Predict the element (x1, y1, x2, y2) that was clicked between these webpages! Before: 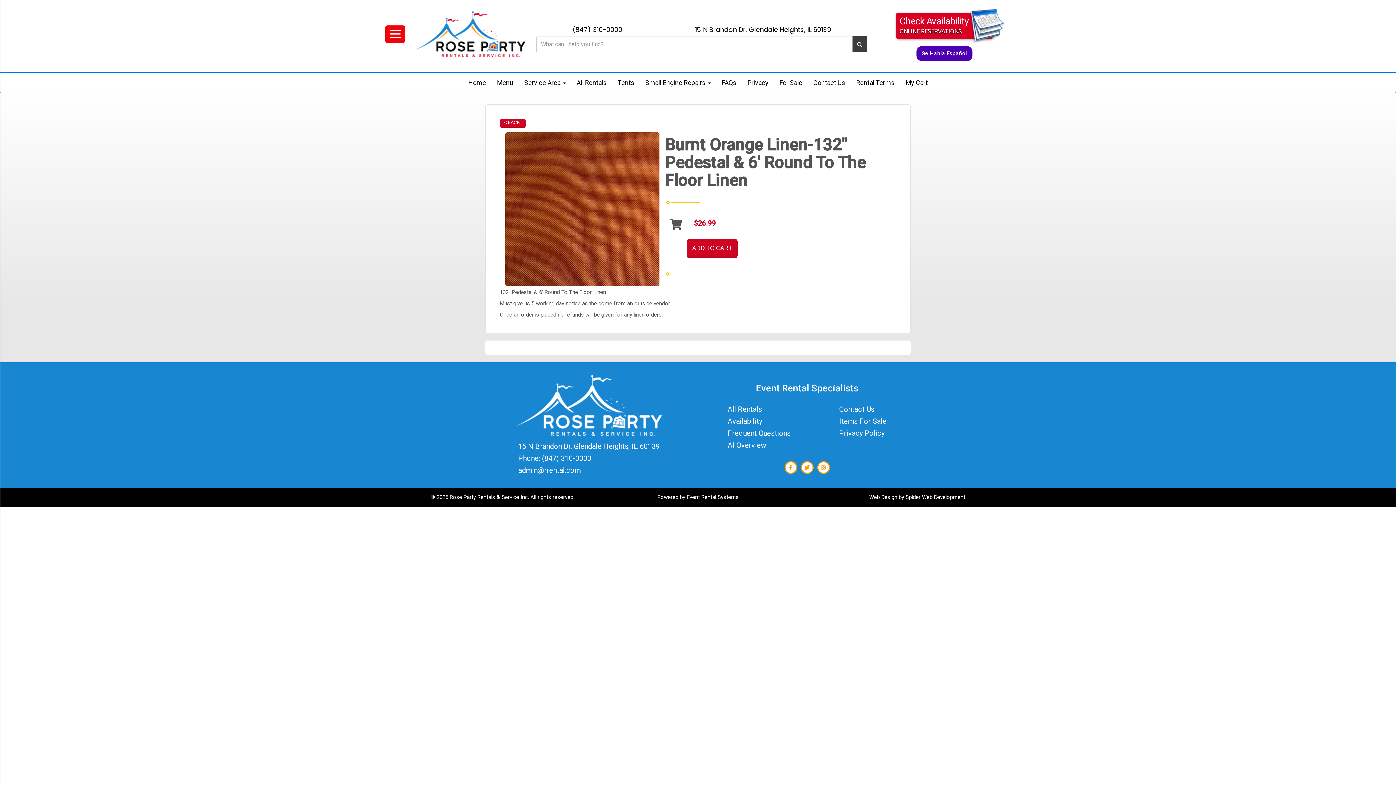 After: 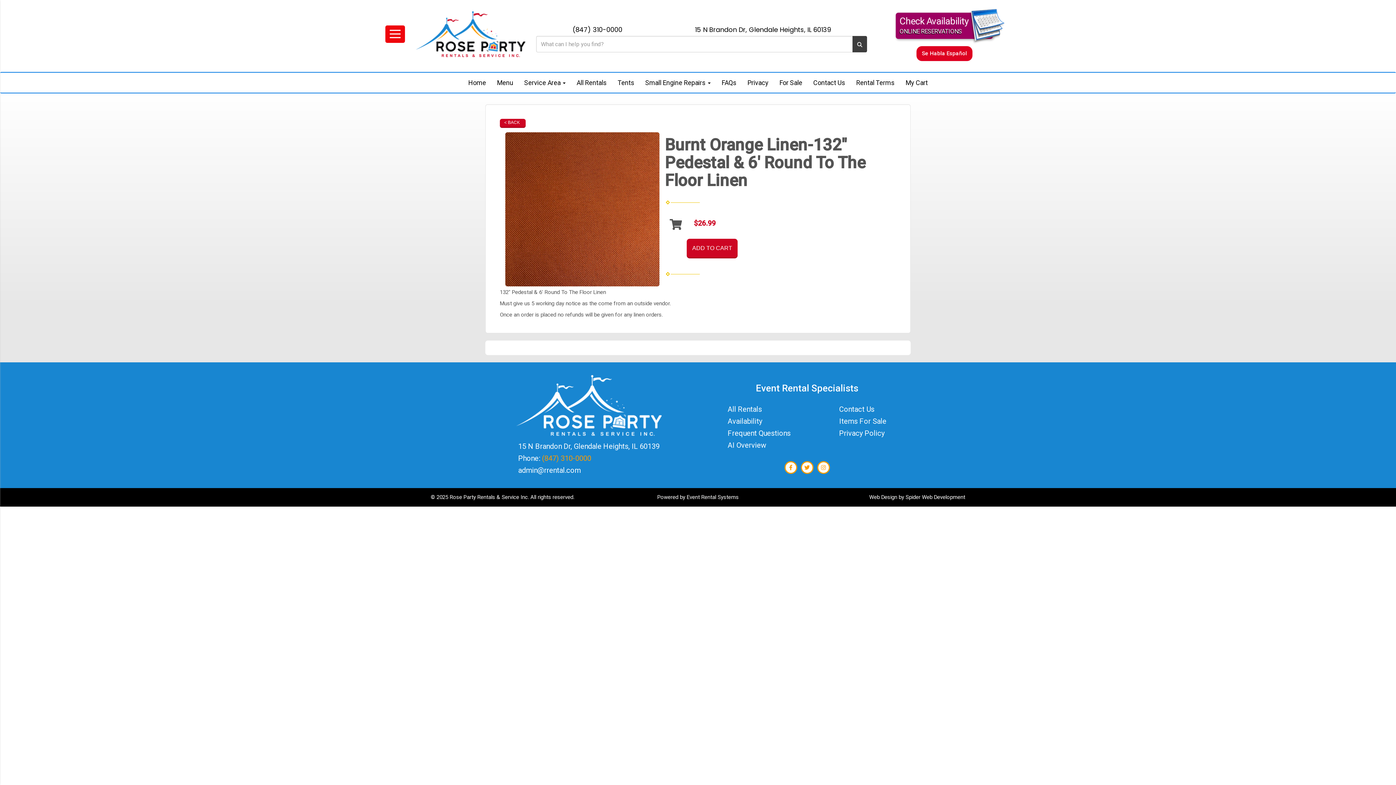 Action: label: (847) 310-0000 bbox: (542, 454, 591, 462)